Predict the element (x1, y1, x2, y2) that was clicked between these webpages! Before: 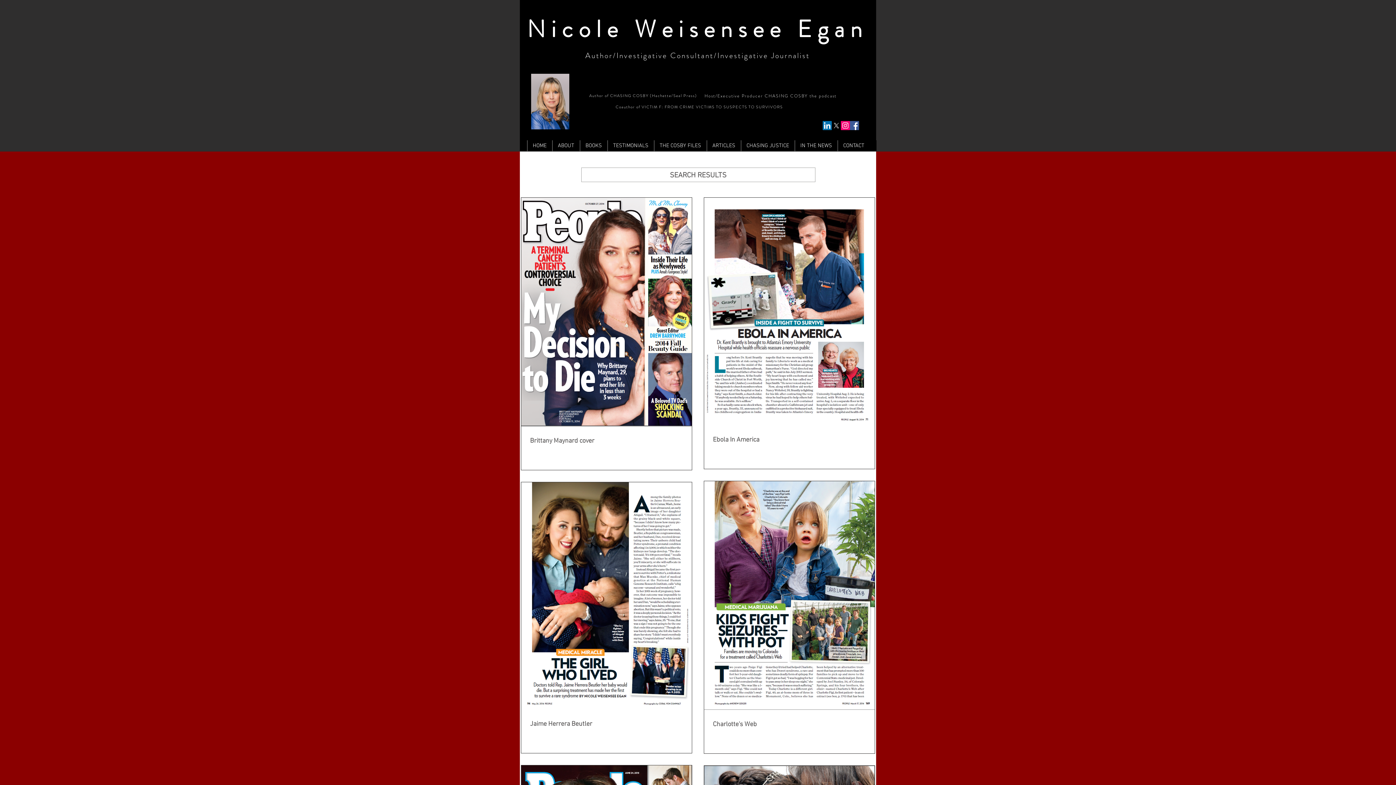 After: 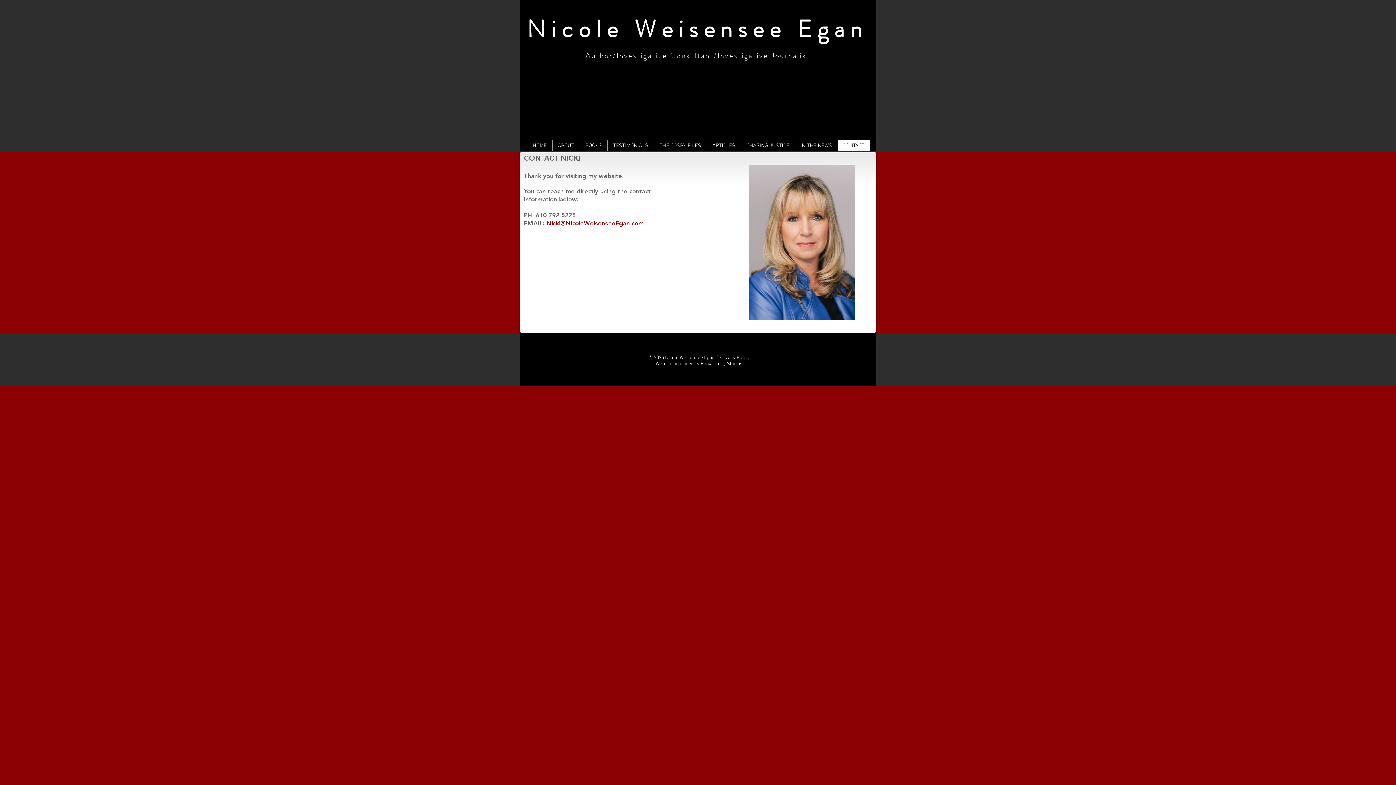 Action: bbox: (837, 140, 870, 151) label: CONTACT